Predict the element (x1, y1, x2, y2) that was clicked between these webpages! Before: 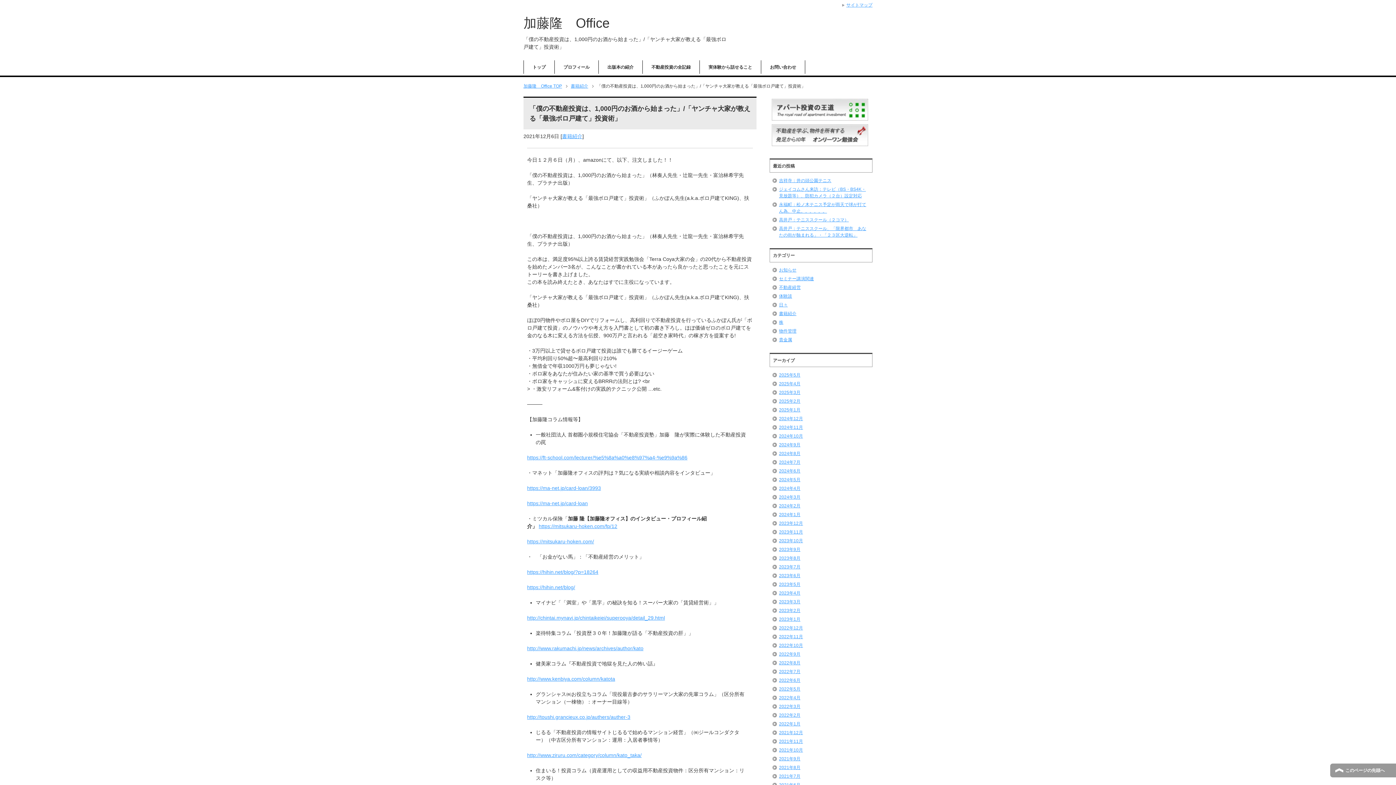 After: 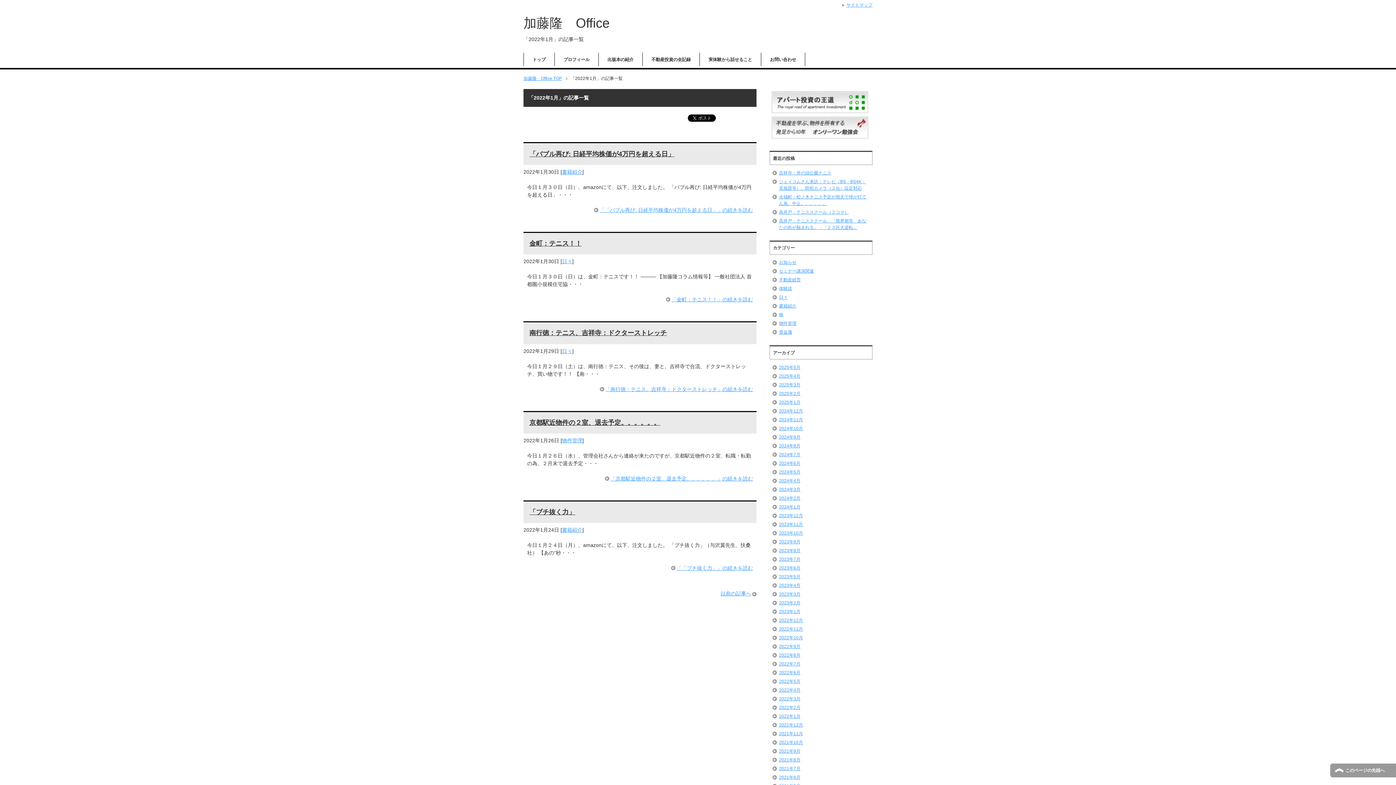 Action: label: 2022年1月 bbox: (779, 721, 800, 726)